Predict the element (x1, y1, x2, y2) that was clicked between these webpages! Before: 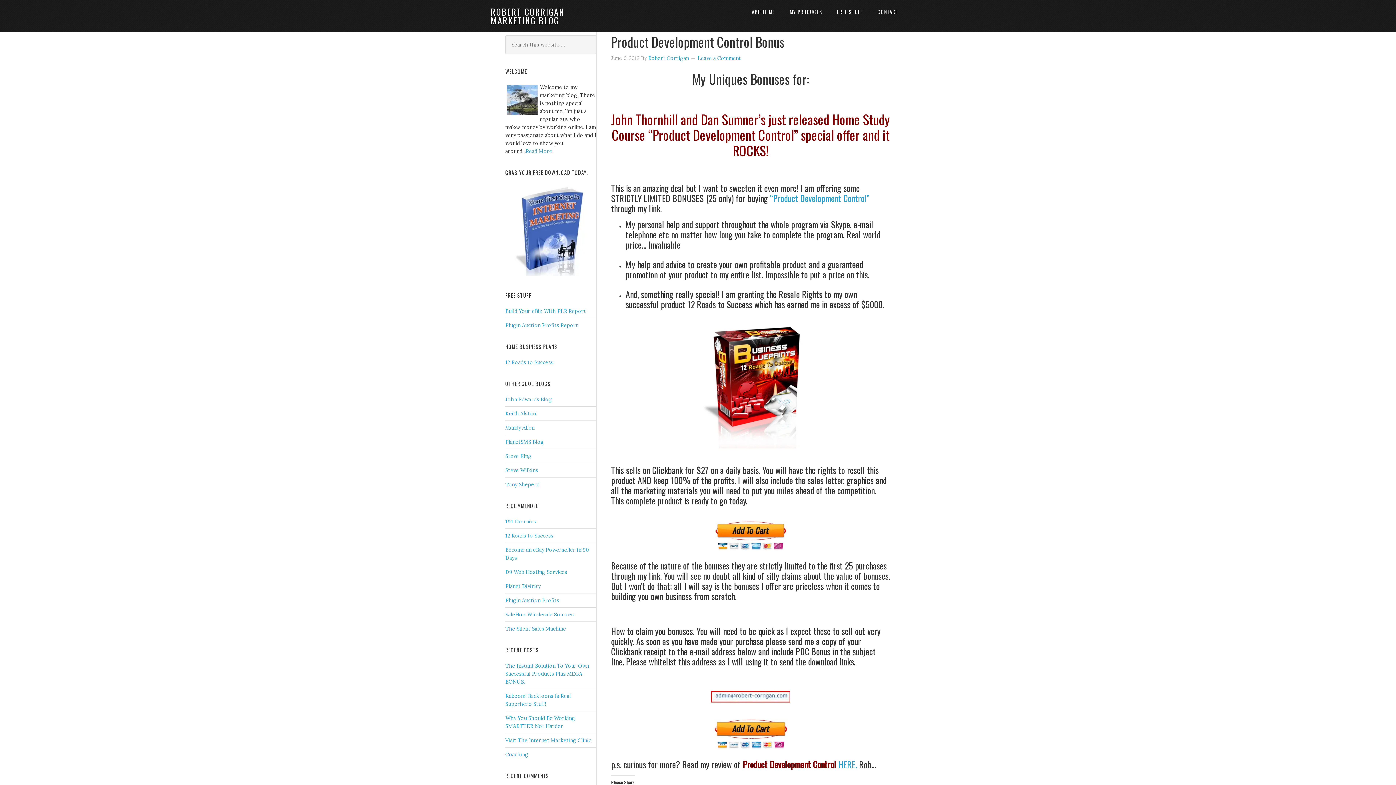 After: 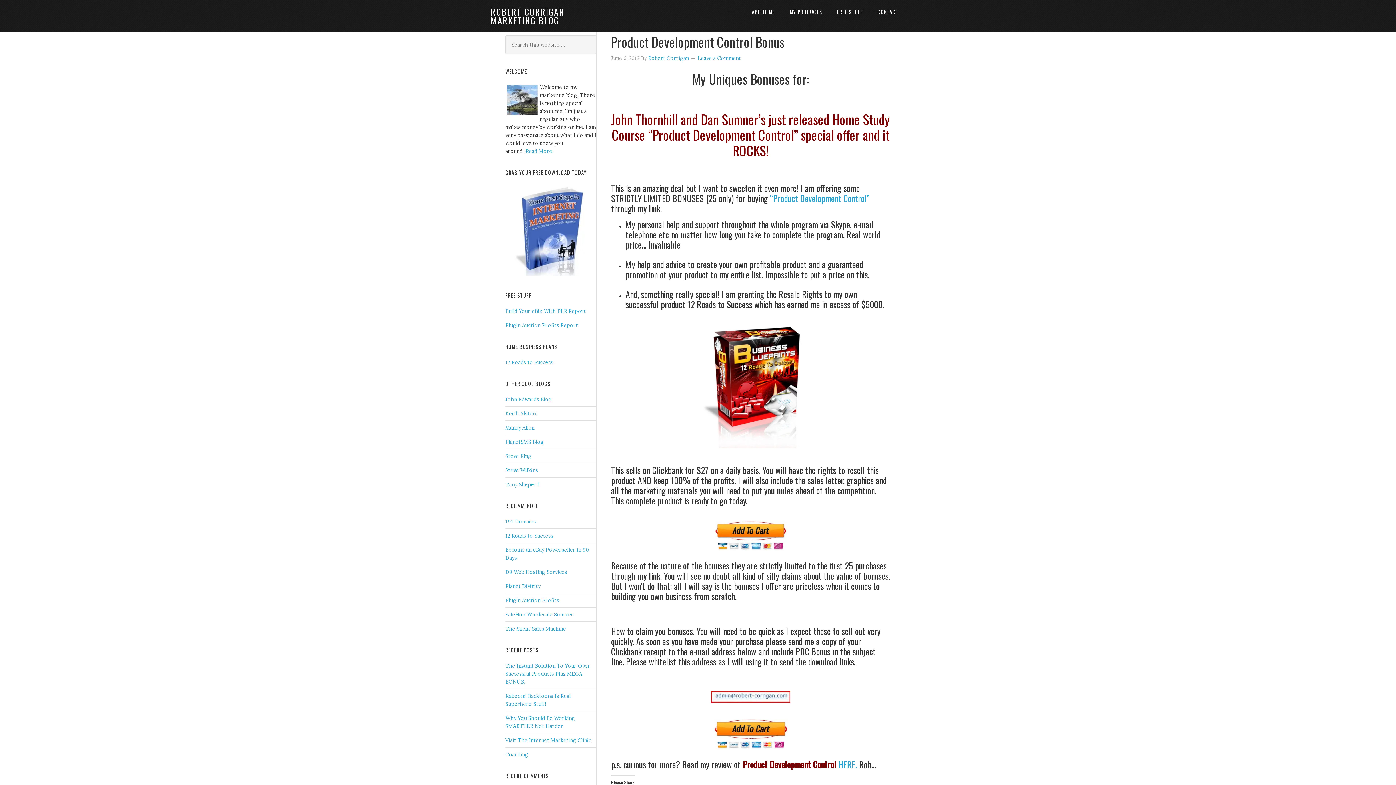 Action: label: Mandy Allen bbox: (505, 424, 534, 431)